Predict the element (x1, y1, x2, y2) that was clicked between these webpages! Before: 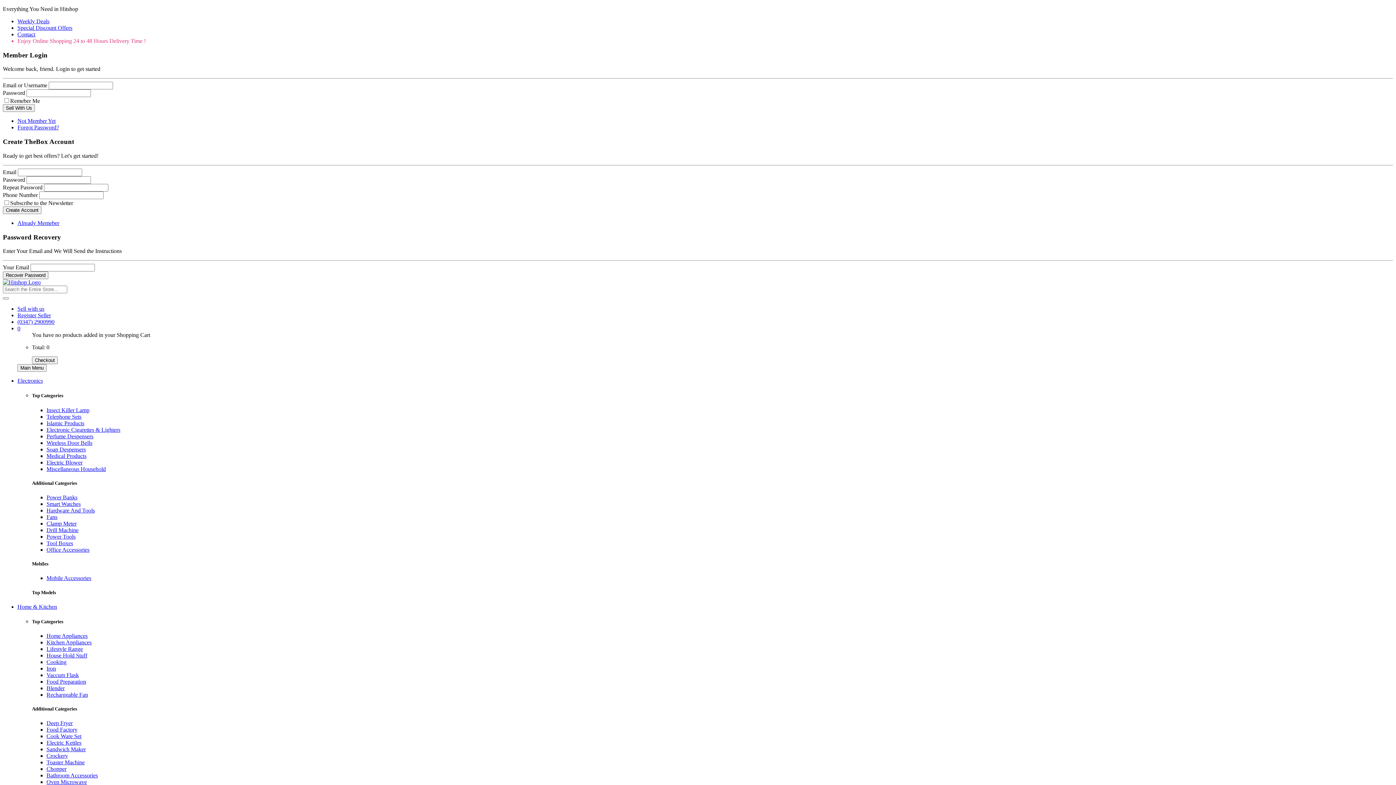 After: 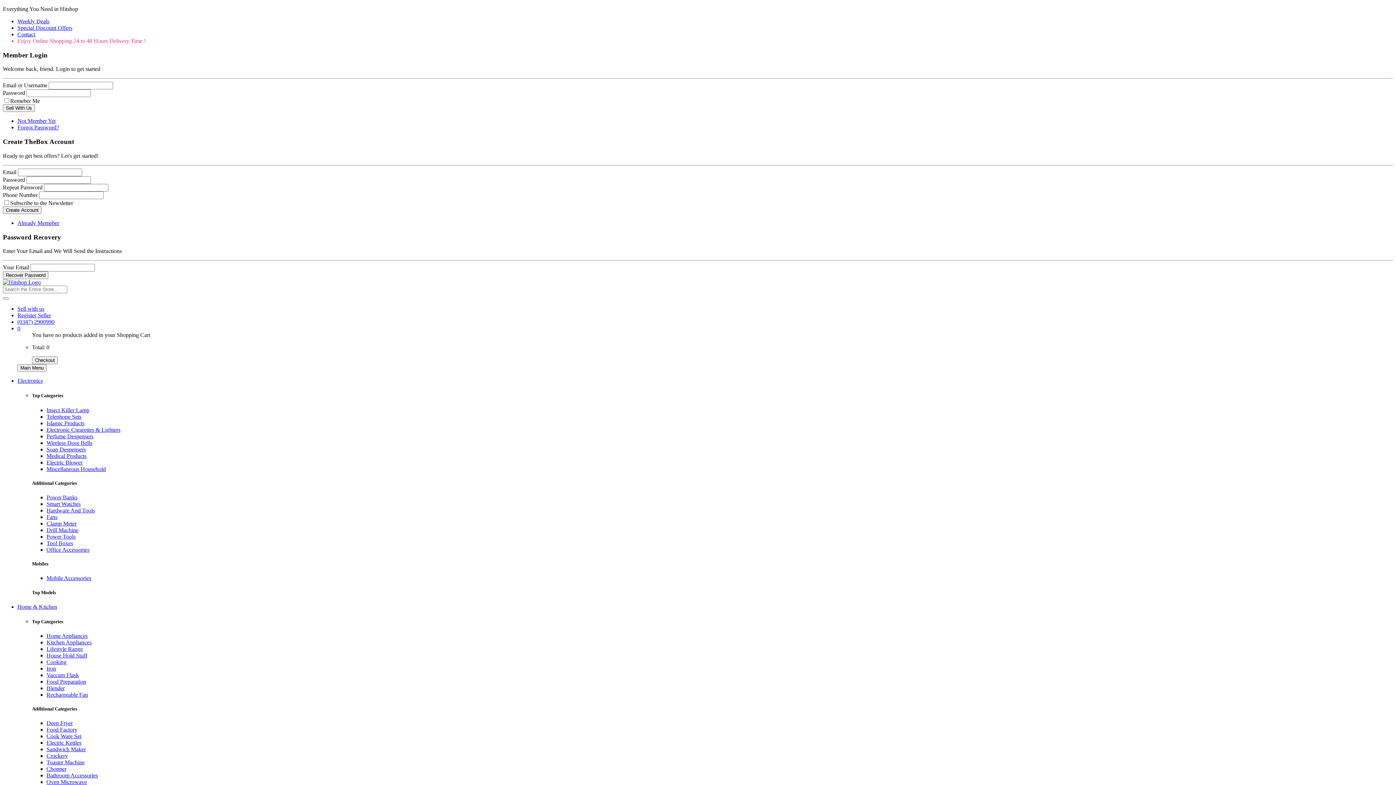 Action: label: Rechargeable Fan bbox: (46, 692, 88, 698)